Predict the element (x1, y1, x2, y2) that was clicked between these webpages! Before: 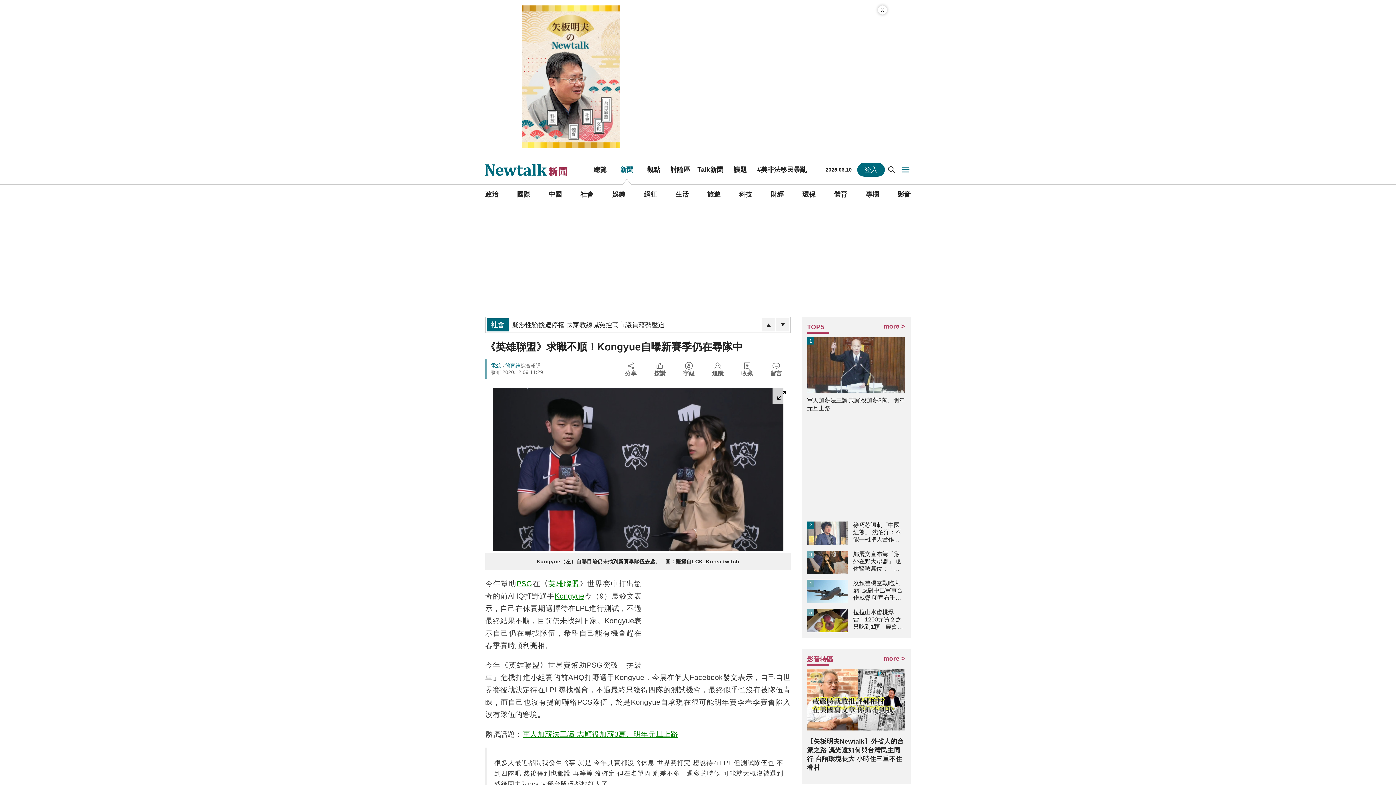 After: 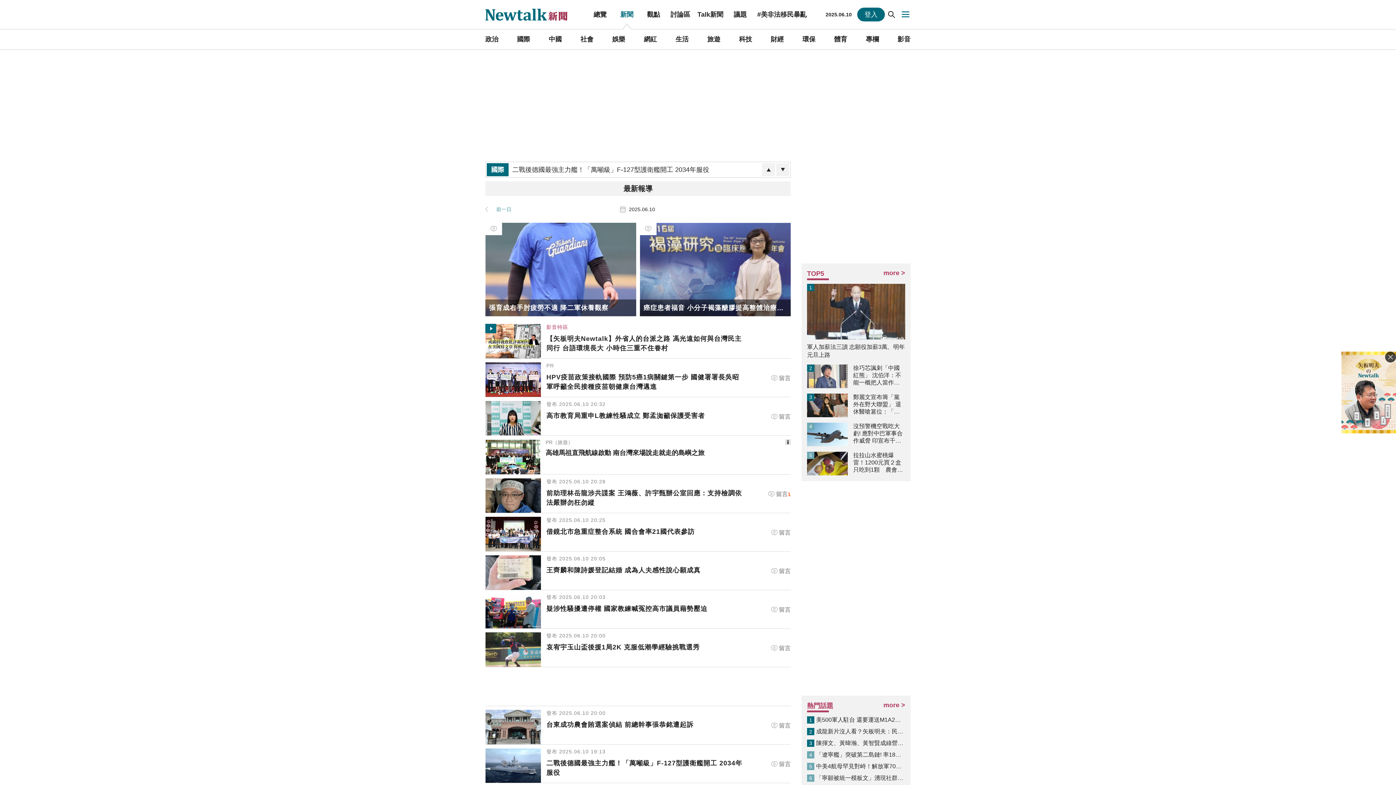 Action: label: 新聞 bbox: (613, 155, 640, 184)